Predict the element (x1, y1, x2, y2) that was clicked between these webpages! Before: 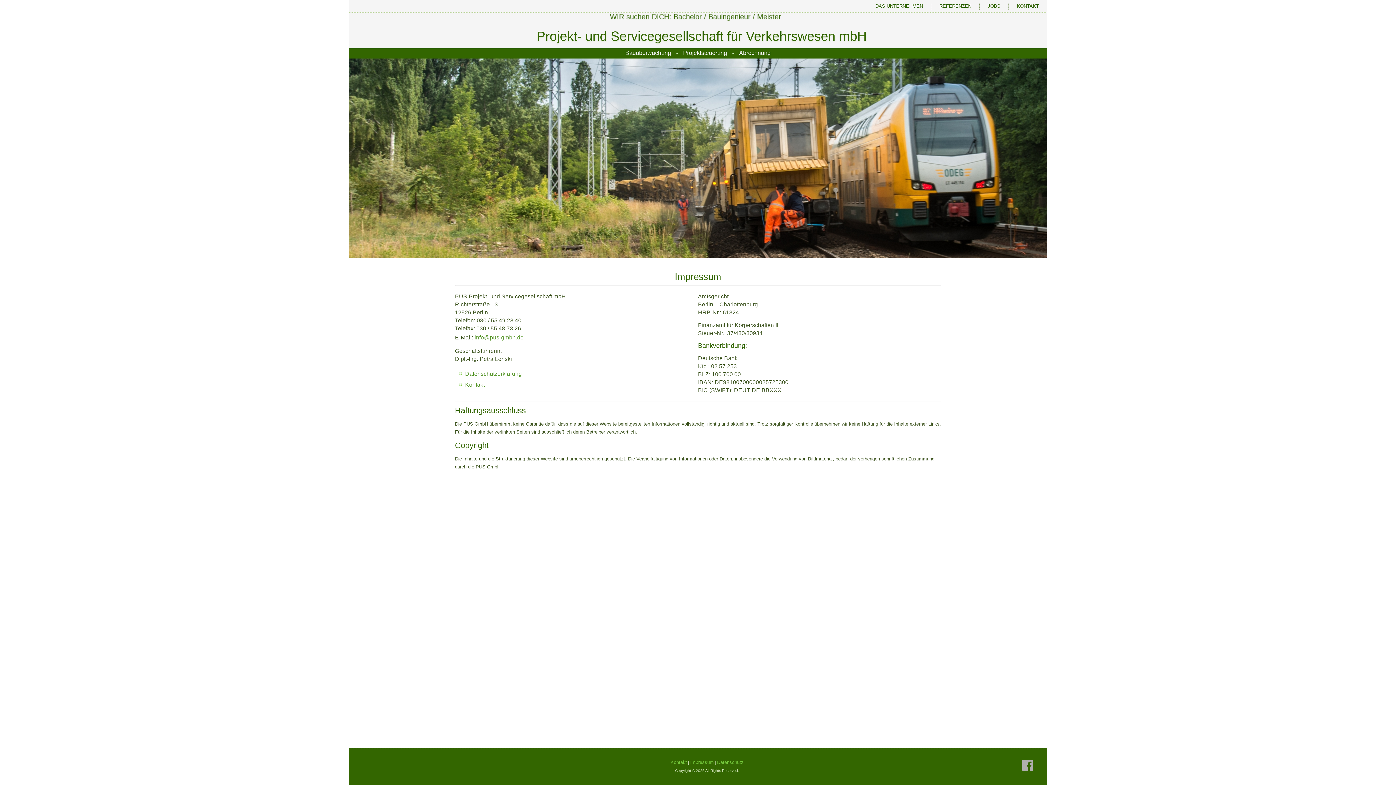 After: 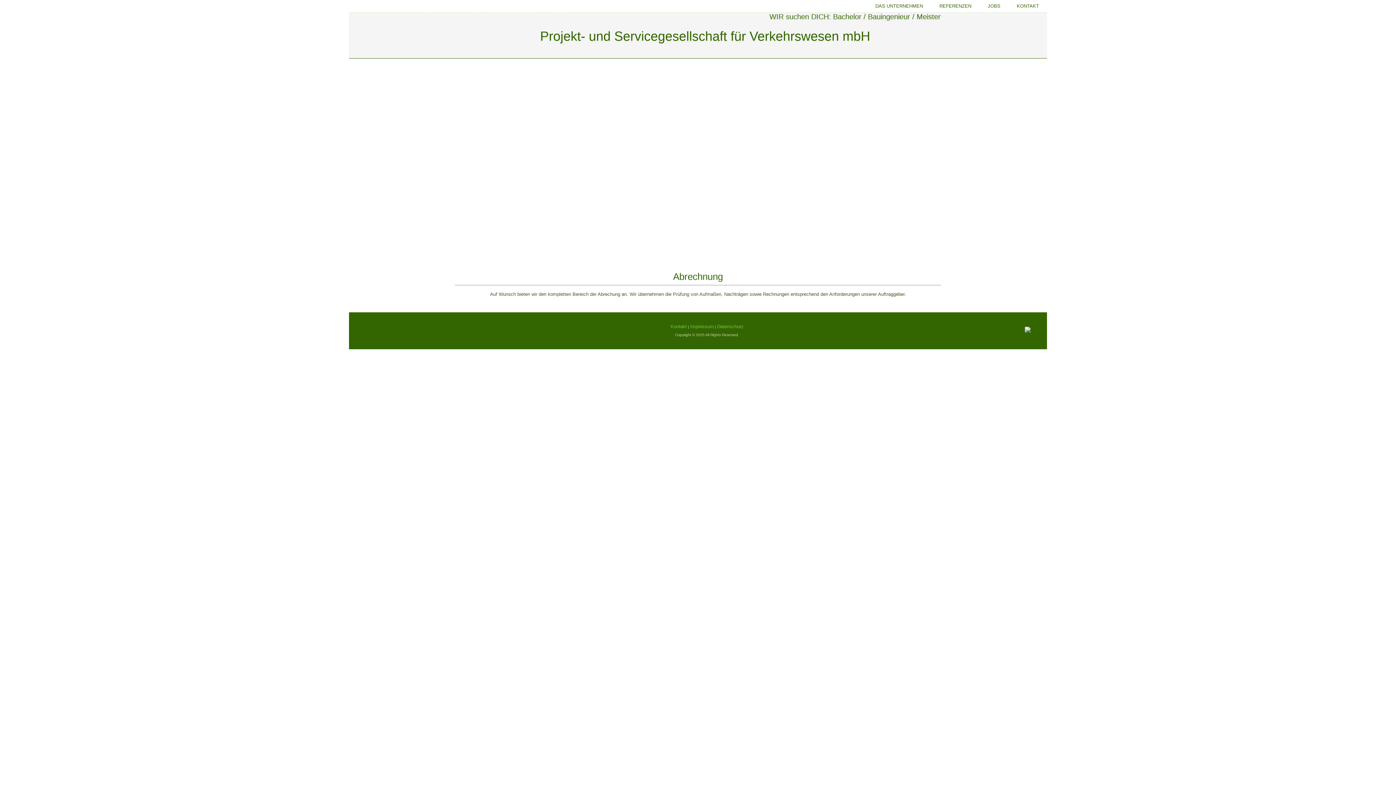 Action: bbox: (739, 49, 770, 56) label: Abrechnung